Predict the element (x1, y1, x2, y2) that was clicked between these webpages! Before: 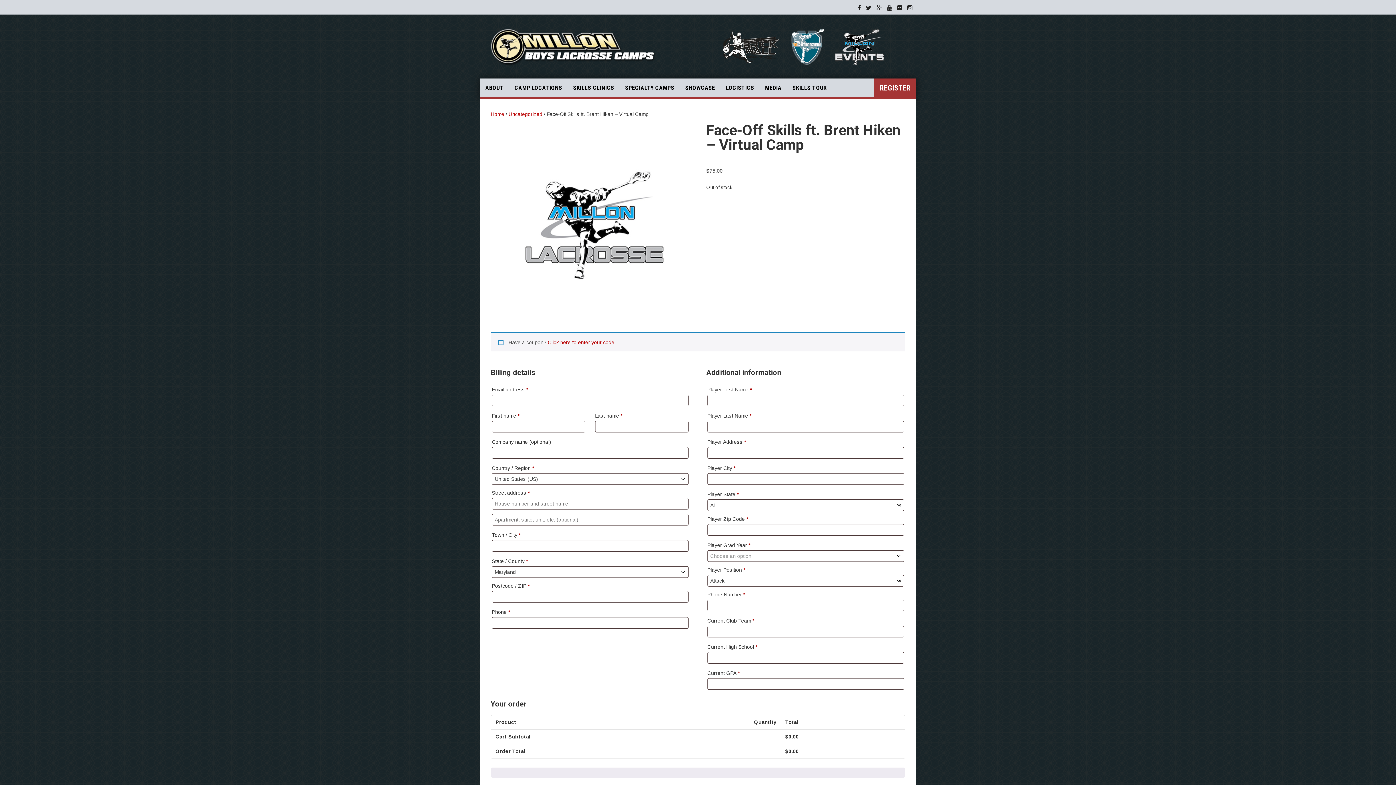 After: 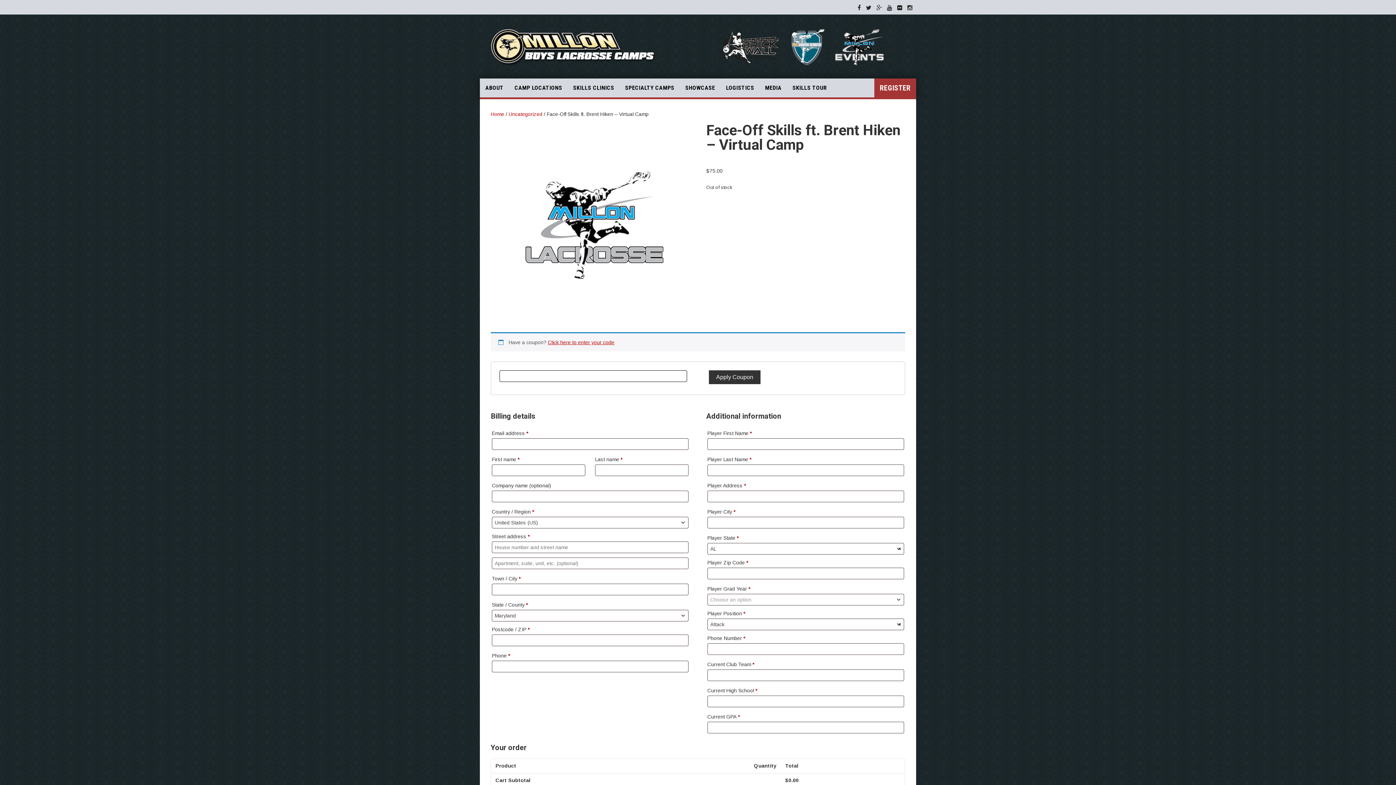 Action: label: Enter your coupon code bbox: (548, 339, 614, 345)